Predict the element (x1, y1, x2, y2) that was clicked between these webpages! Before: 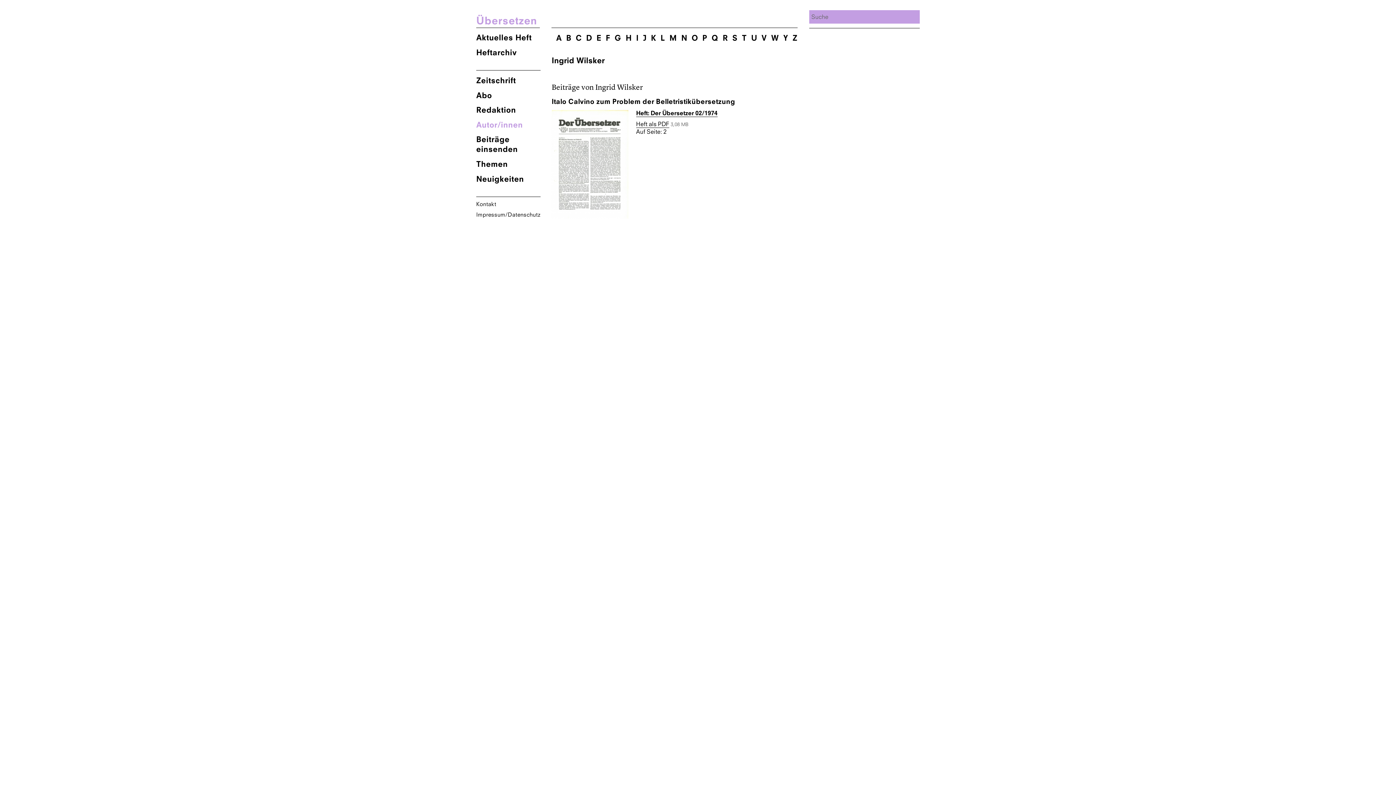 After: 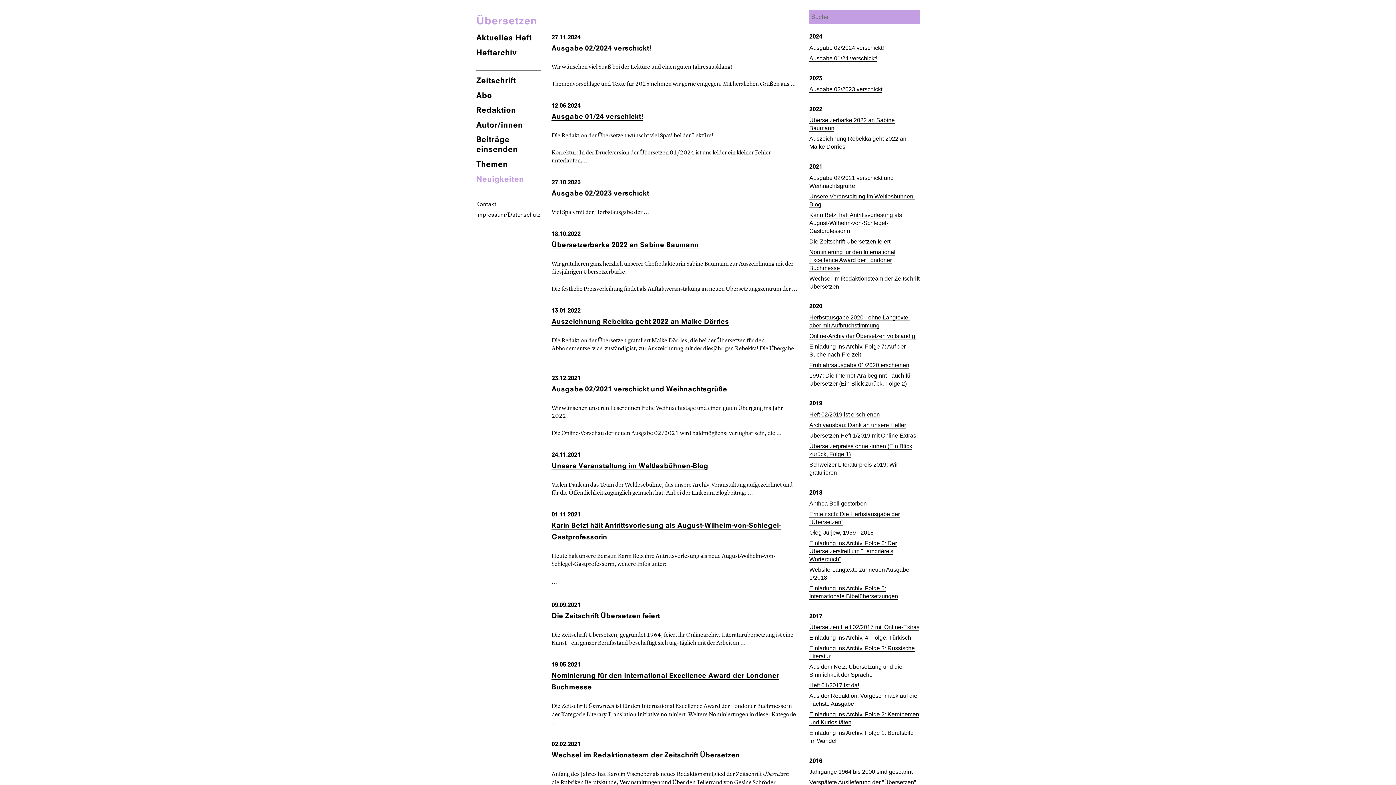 Action: label: Neuigkeiten bbox: (476, 169, 540, 183)